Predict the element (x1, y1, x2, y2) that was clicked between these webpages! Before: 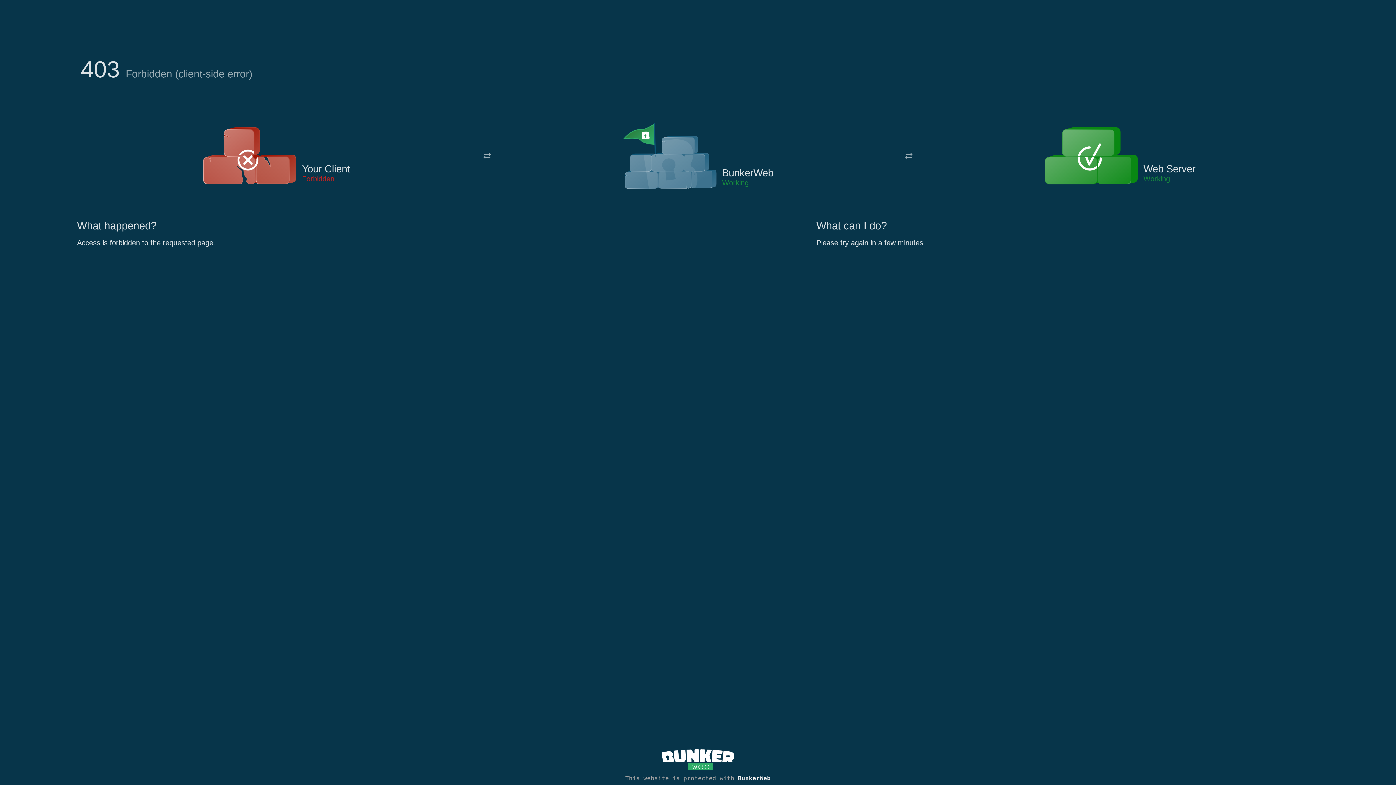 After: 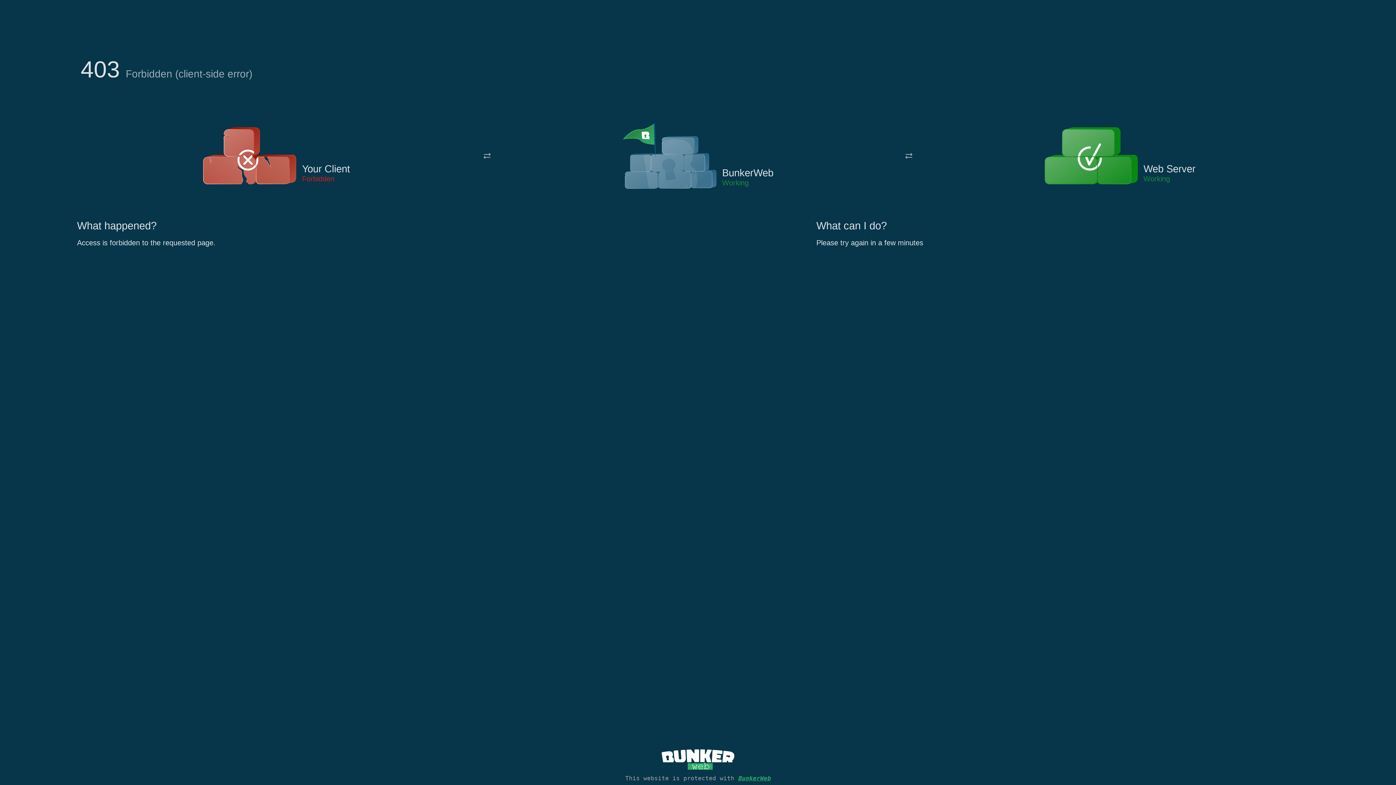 Action: label: BunkerWeb bbox: (738, 775, 770, 782)